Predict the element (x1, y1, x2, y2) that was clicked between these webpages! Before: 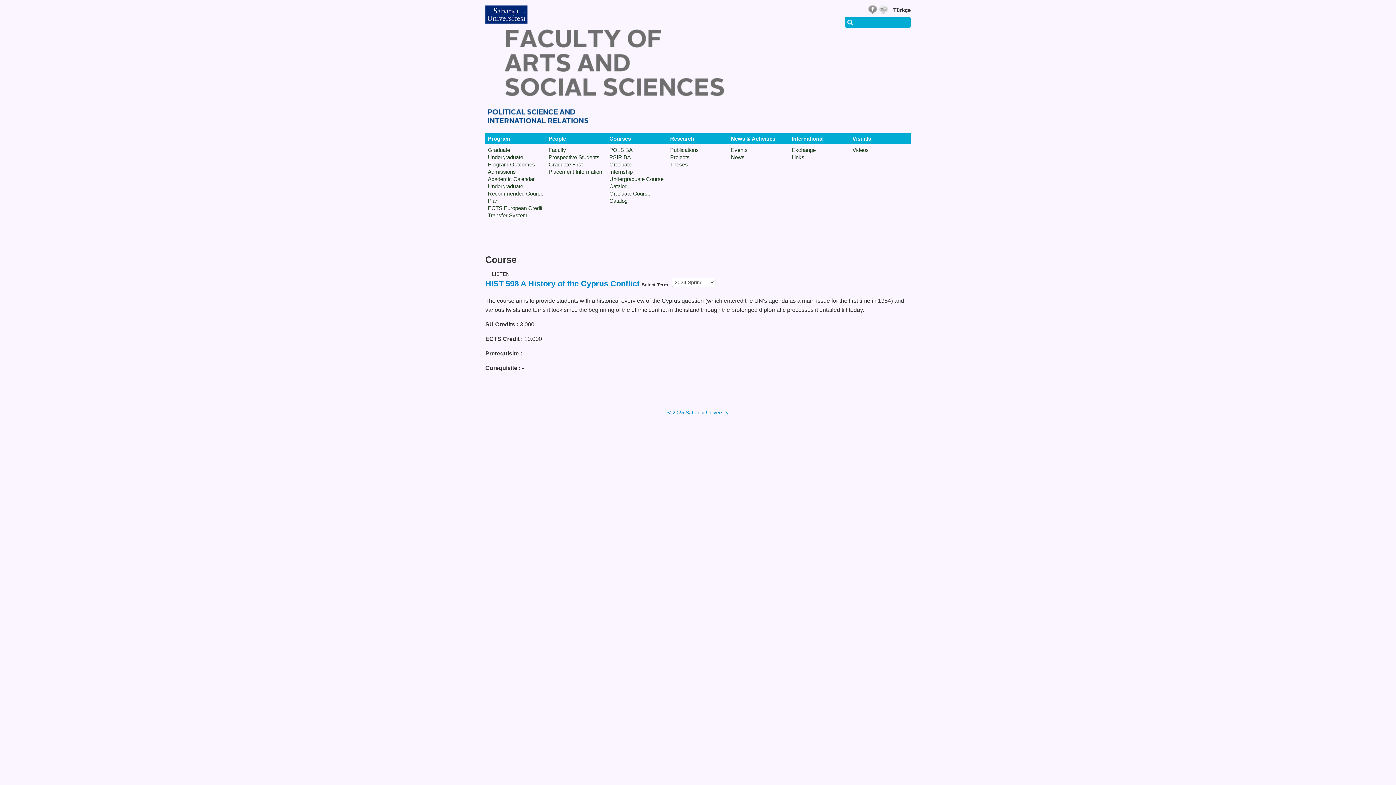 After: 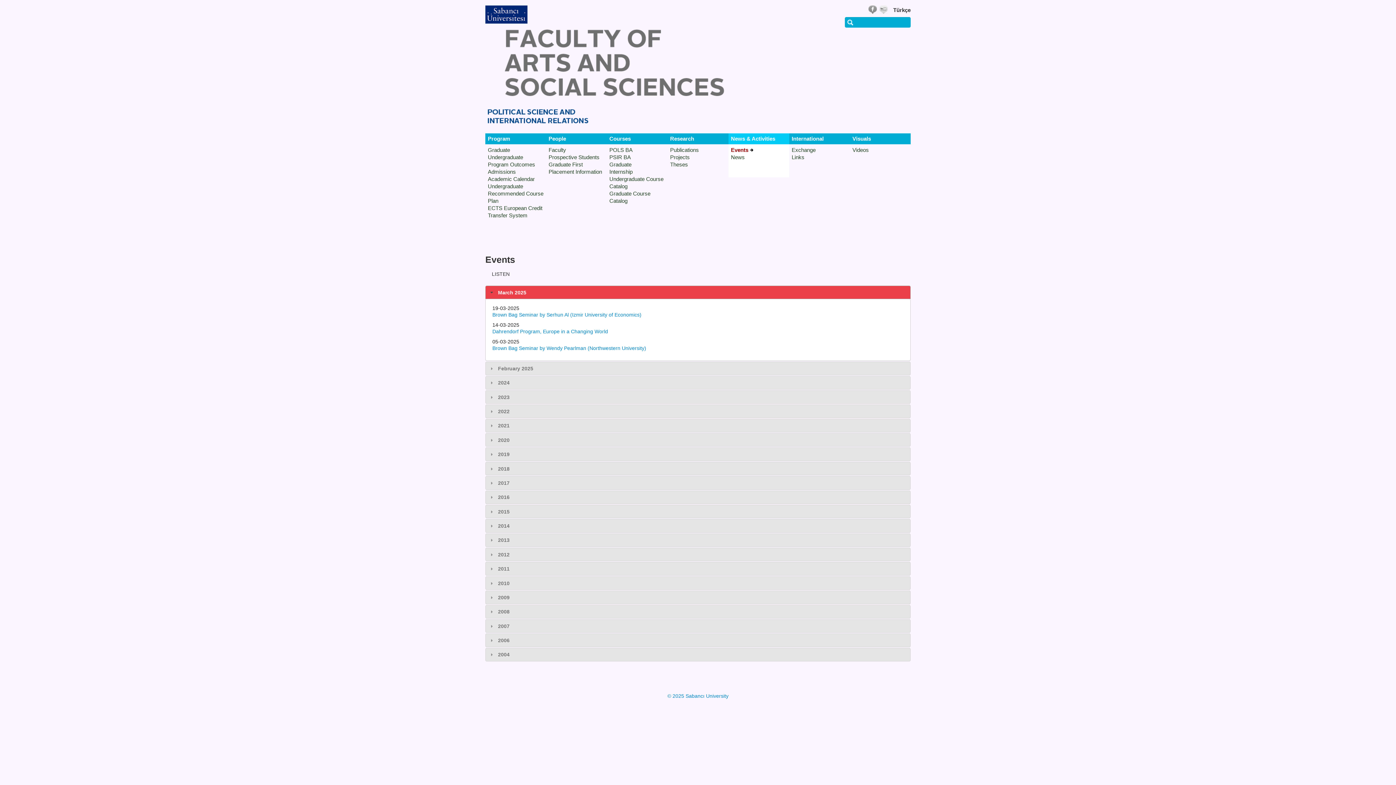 Action: label: Events bbox: (731, 146, 747, 153)